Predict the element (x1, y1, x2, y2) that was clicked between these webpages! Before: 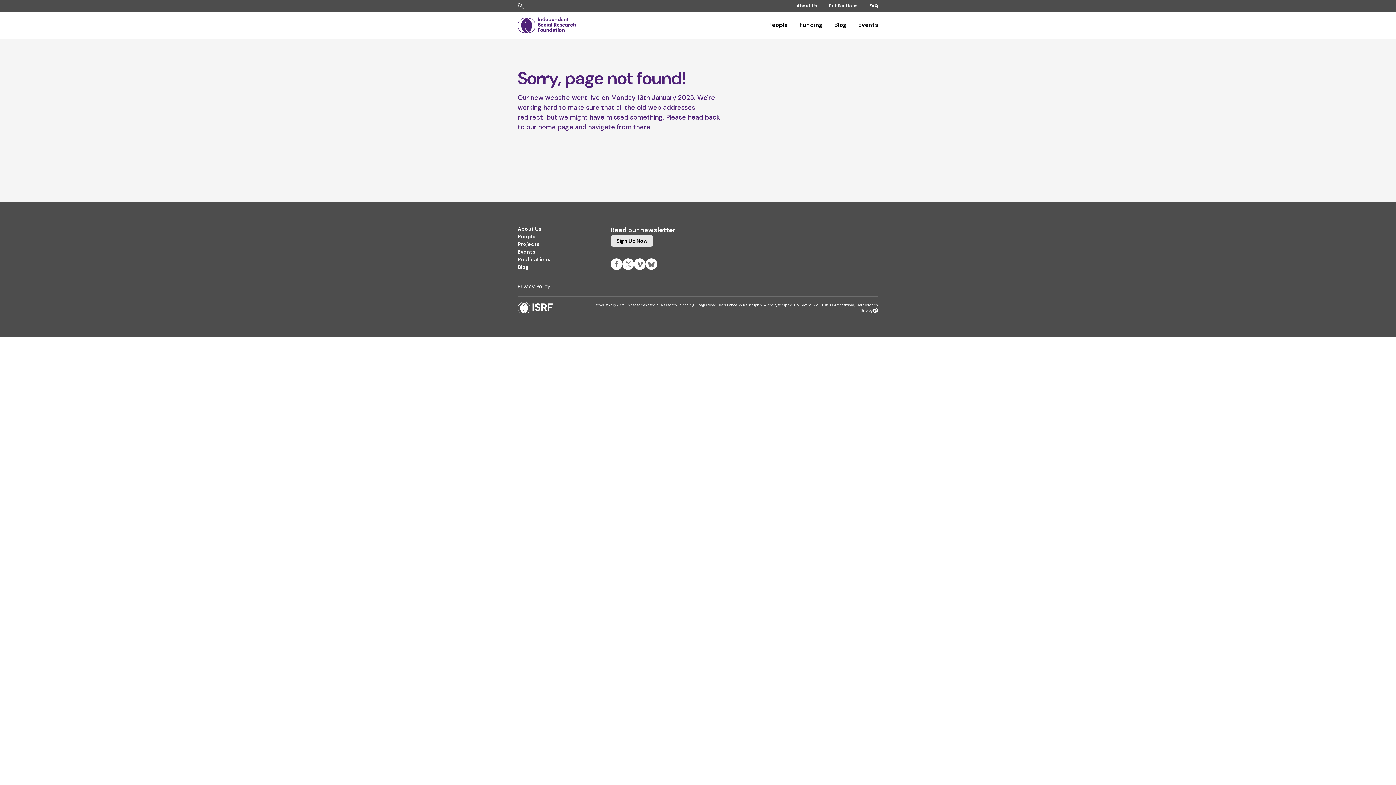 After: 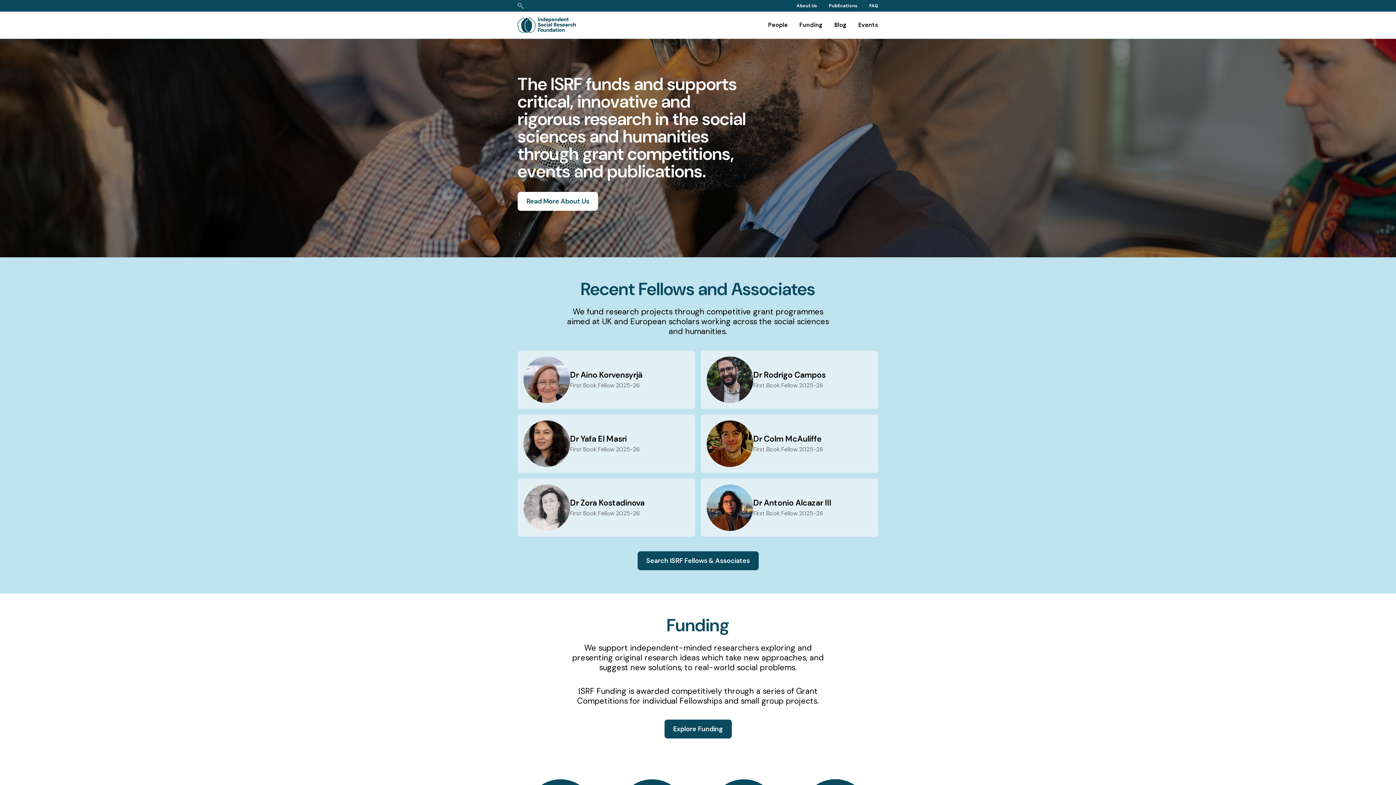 Action: bbox: (517, 17, 576, 32)